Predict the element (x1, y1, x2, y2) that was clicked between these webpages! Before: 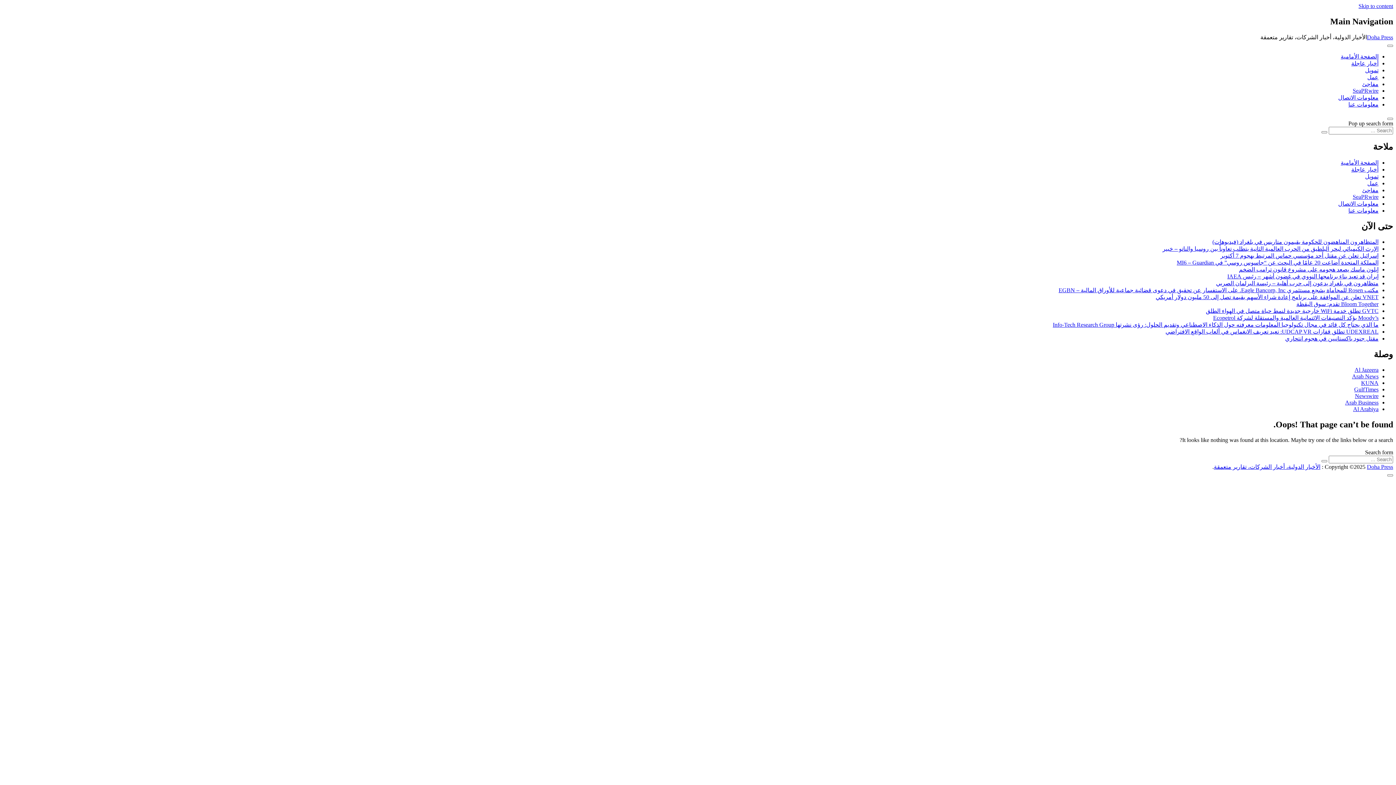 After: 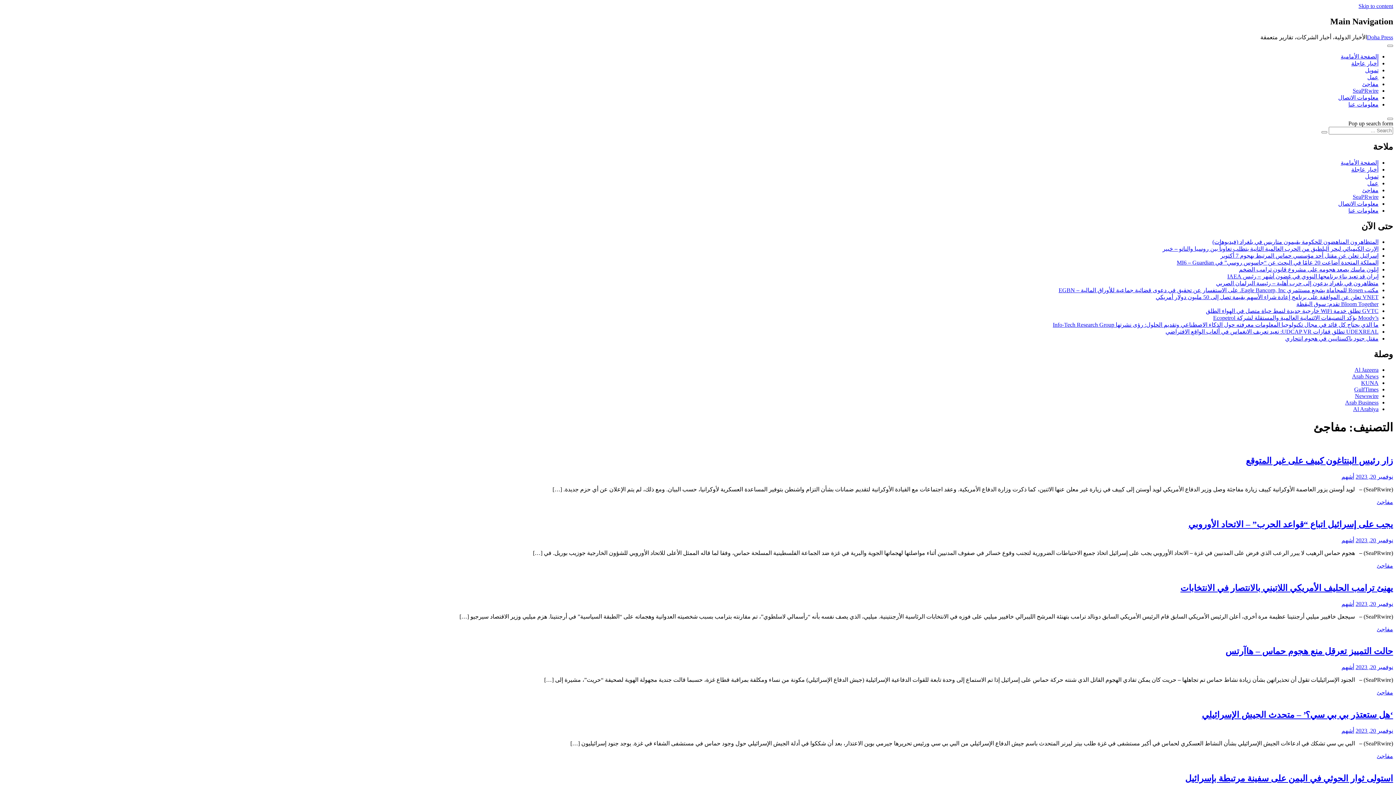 Action: label: مفاجئ bbox: (1362, 187, 1378, 193)